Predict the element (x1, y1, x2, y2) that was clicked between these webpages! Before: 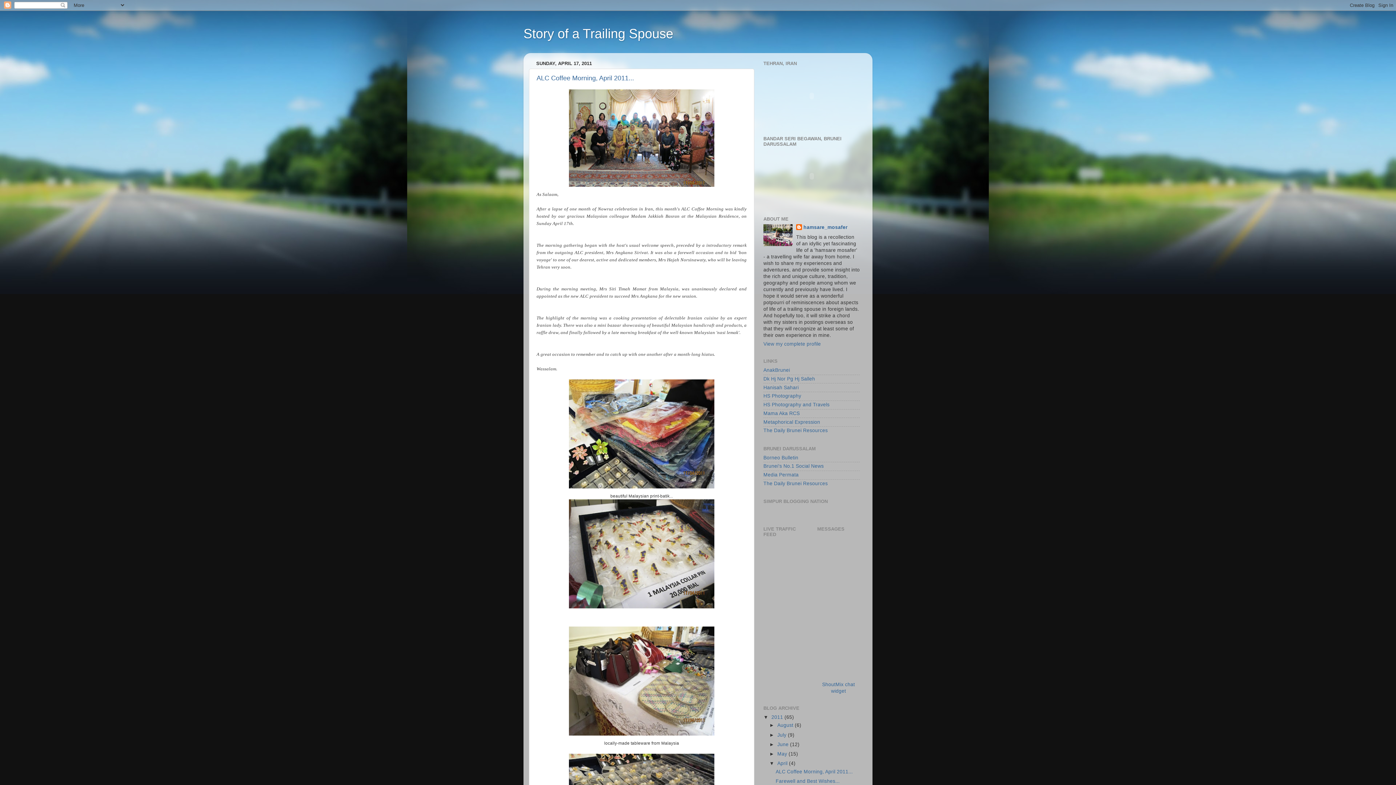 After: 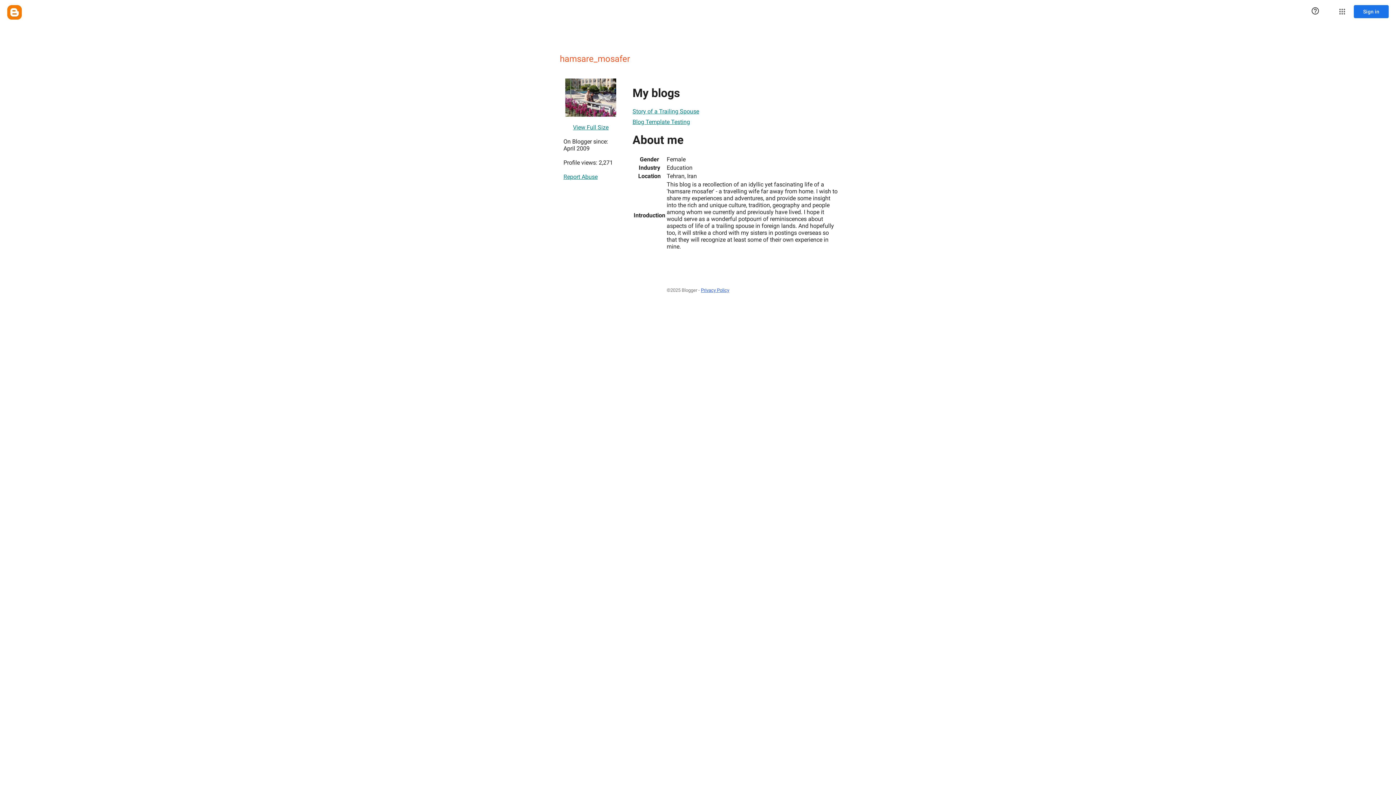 Action: label: hamsare_mosafer bbox: (796, 224, 847, 231)